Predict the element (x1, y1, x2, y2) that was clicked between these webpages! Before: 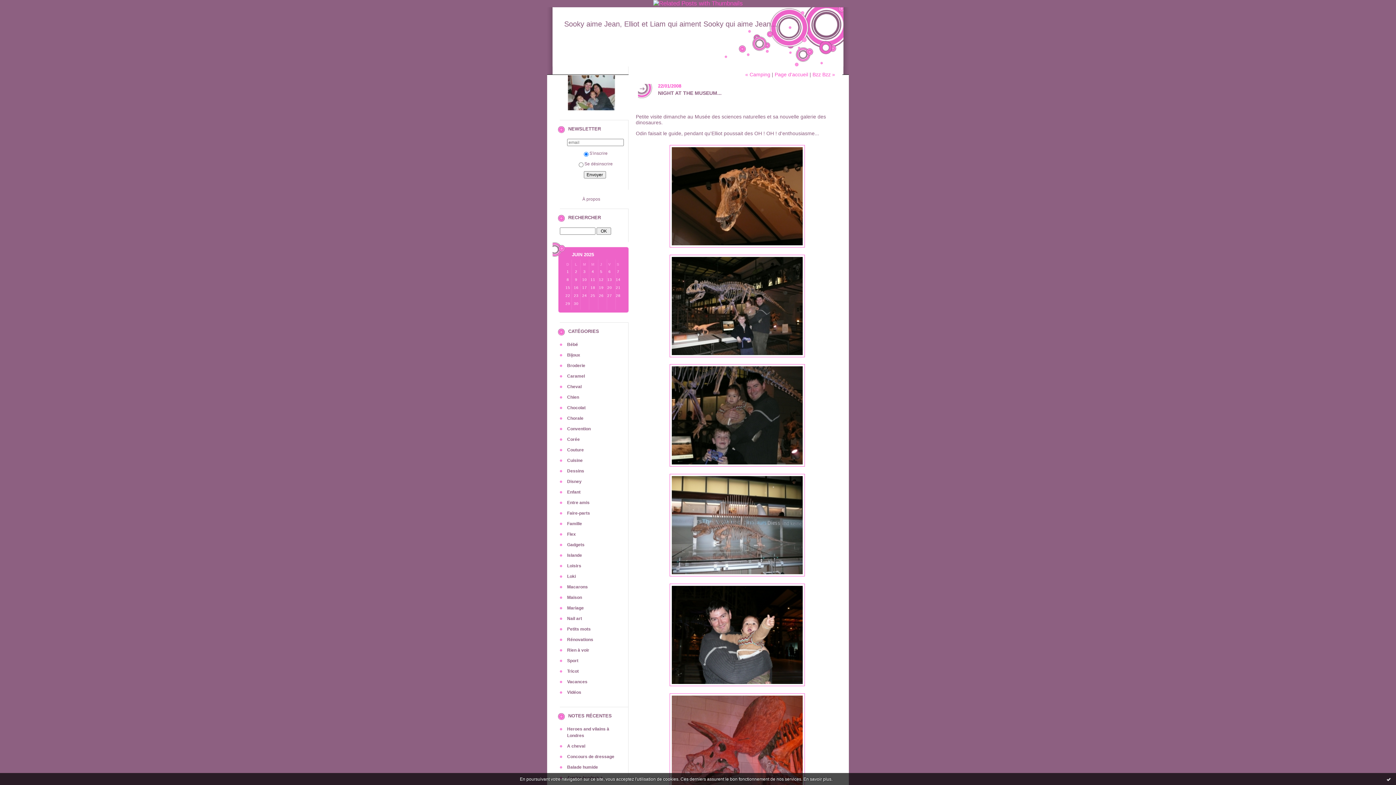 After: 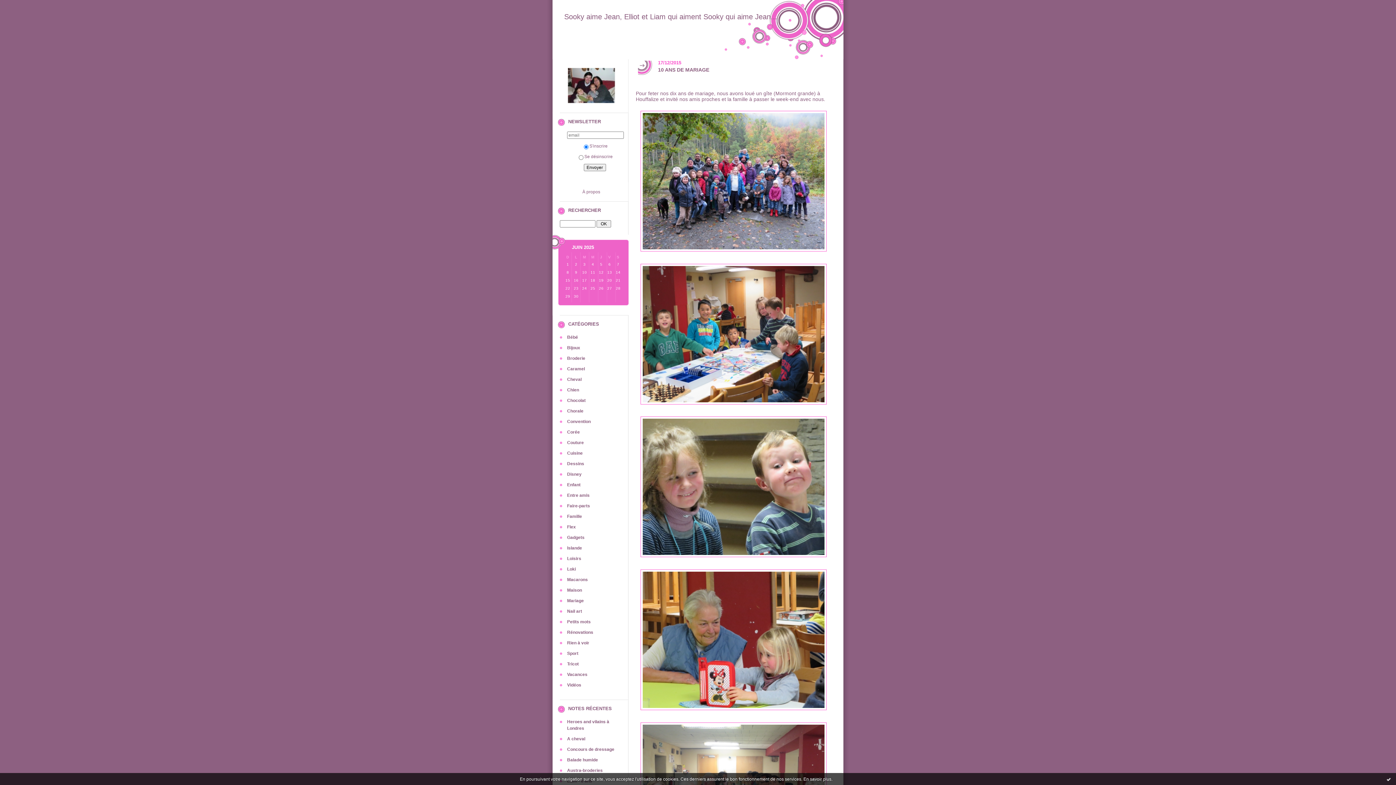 Action: label: Mariage bbox: (567, 605, 584, 610)